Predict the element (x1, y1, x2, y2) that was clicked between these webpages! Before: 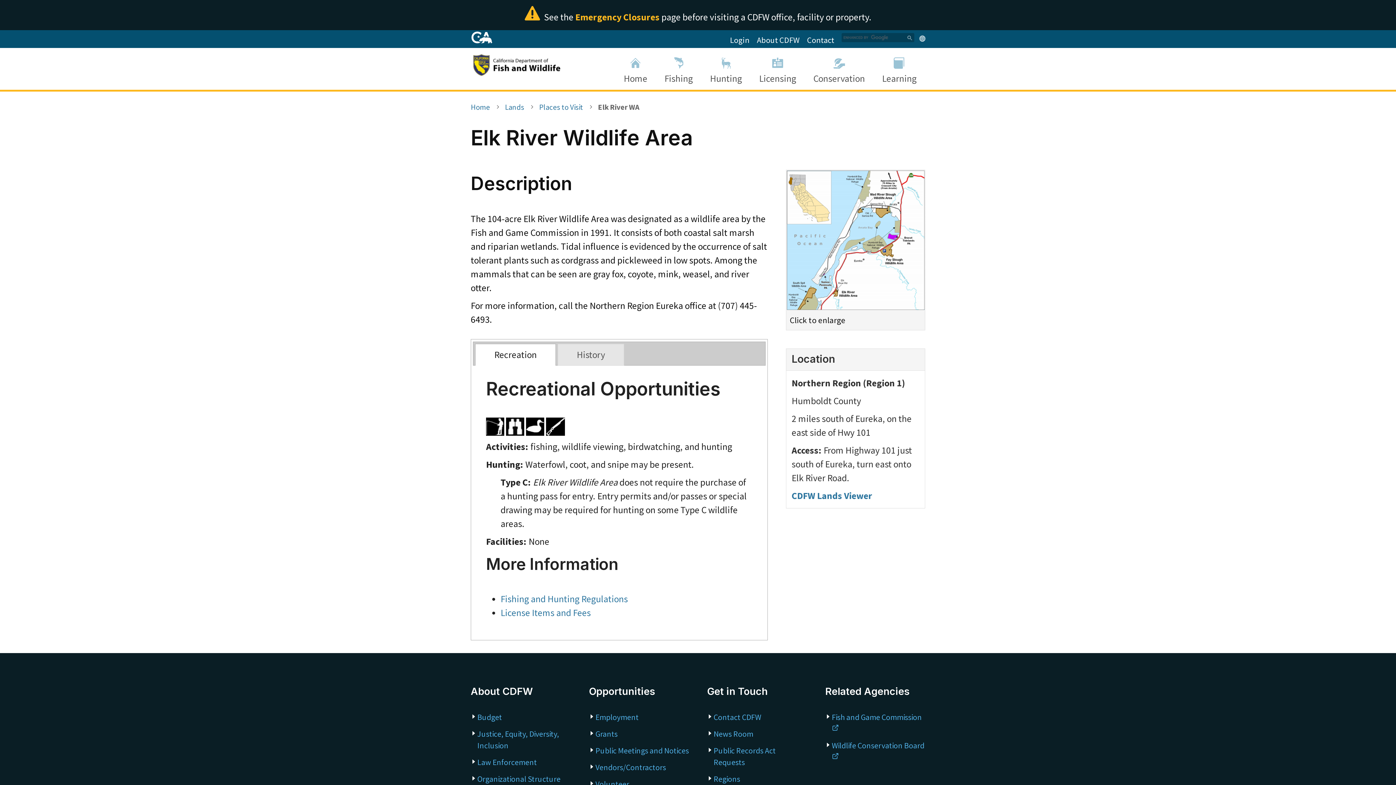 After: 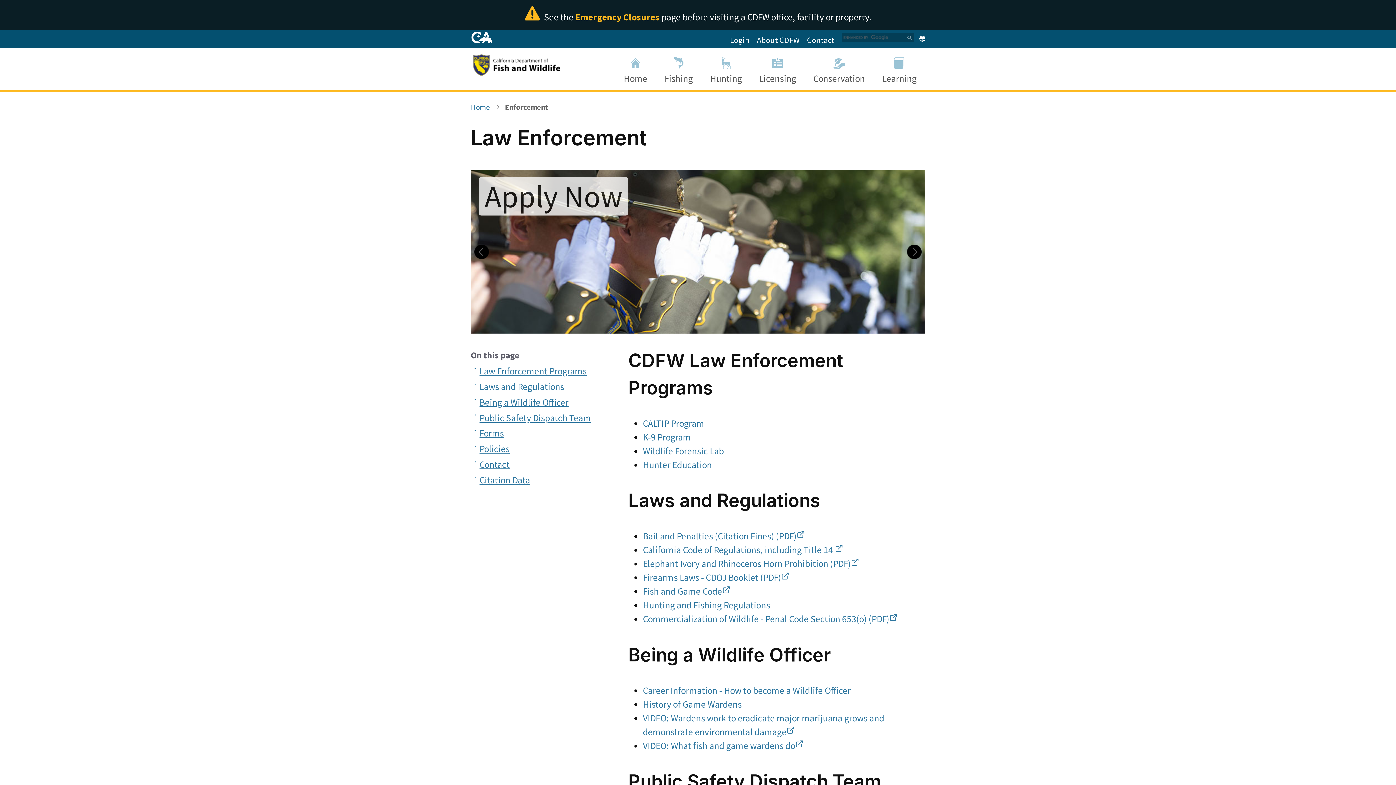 Action: label: Law Enforcement bbox: (477, 757, 537, 767)